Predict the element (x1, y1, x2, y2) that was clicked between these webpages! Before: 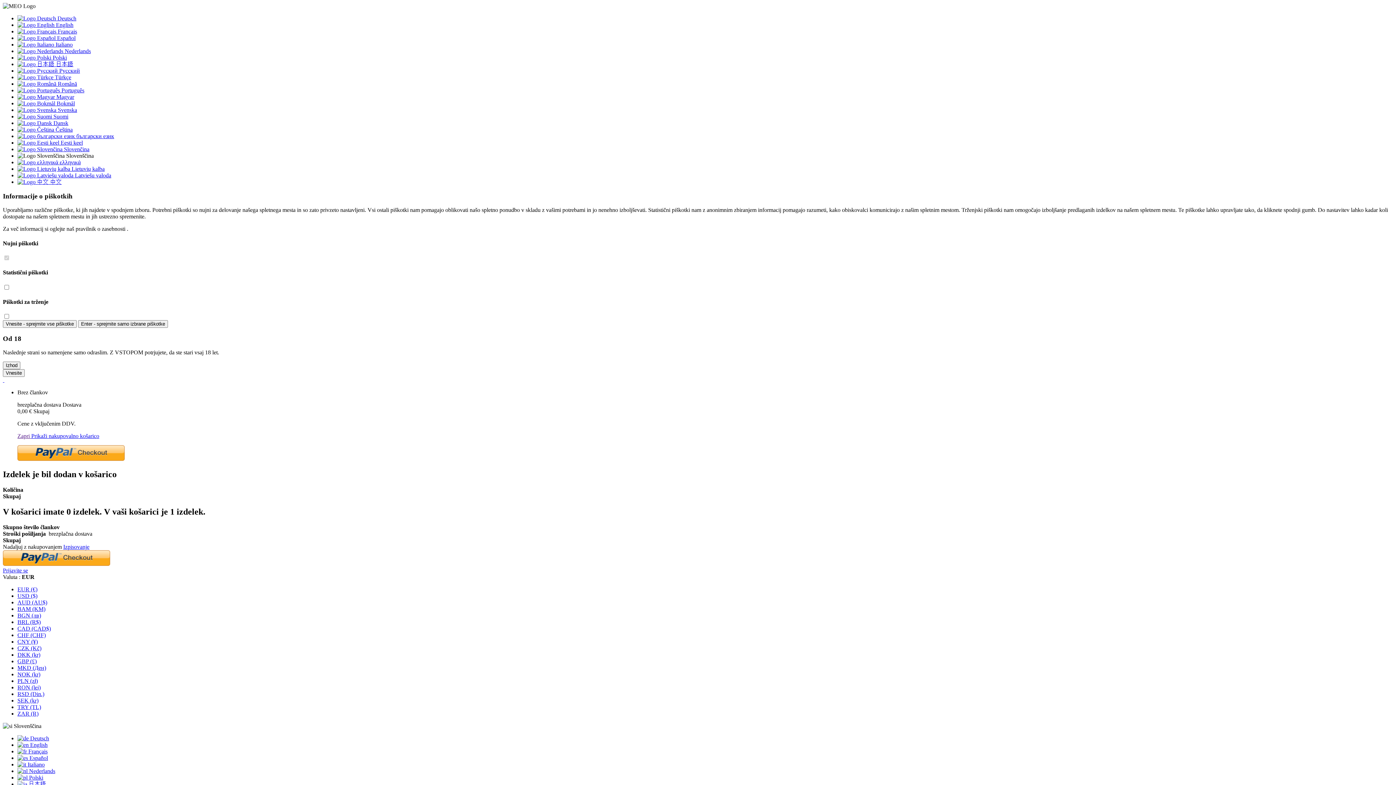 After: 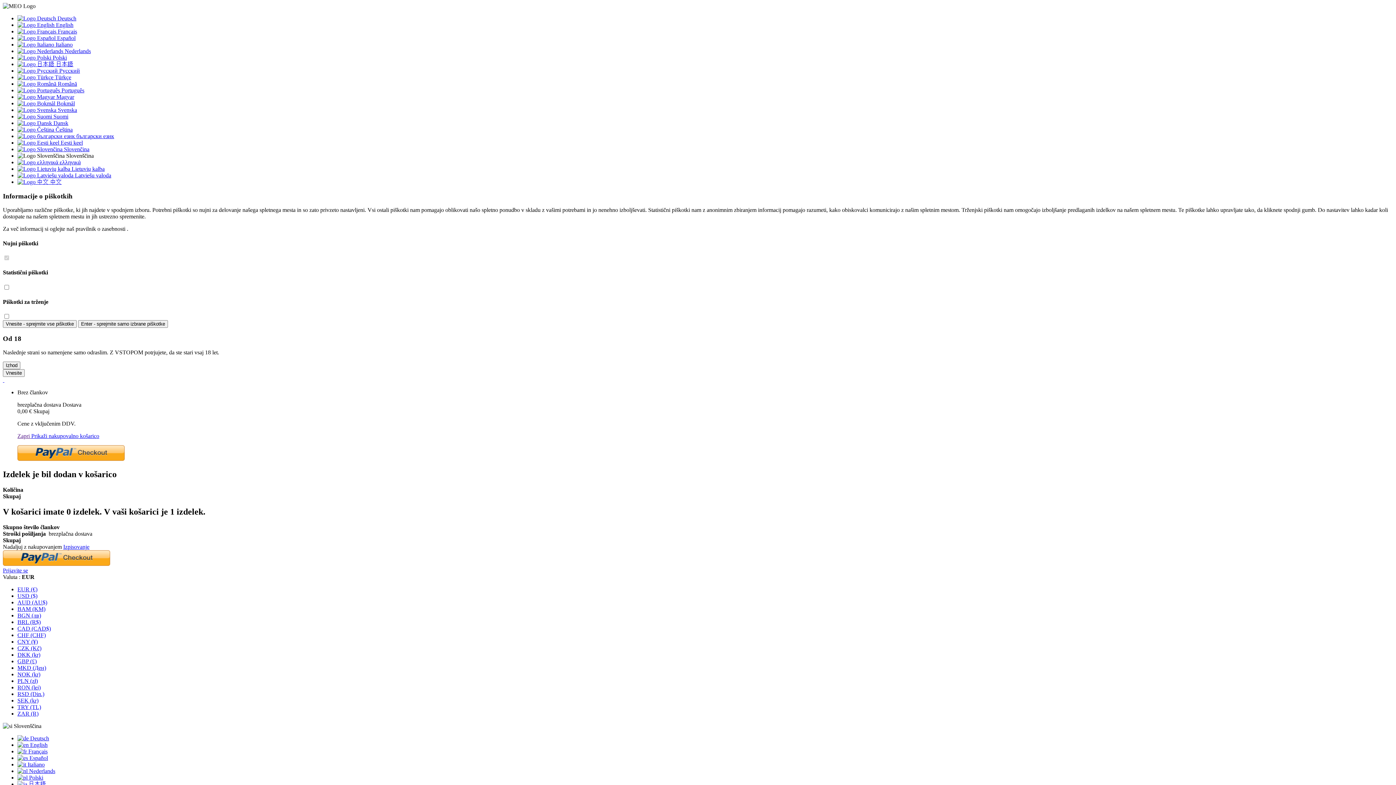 Action: bbox: (17, 671, 40, 677) label: NOK (kr)